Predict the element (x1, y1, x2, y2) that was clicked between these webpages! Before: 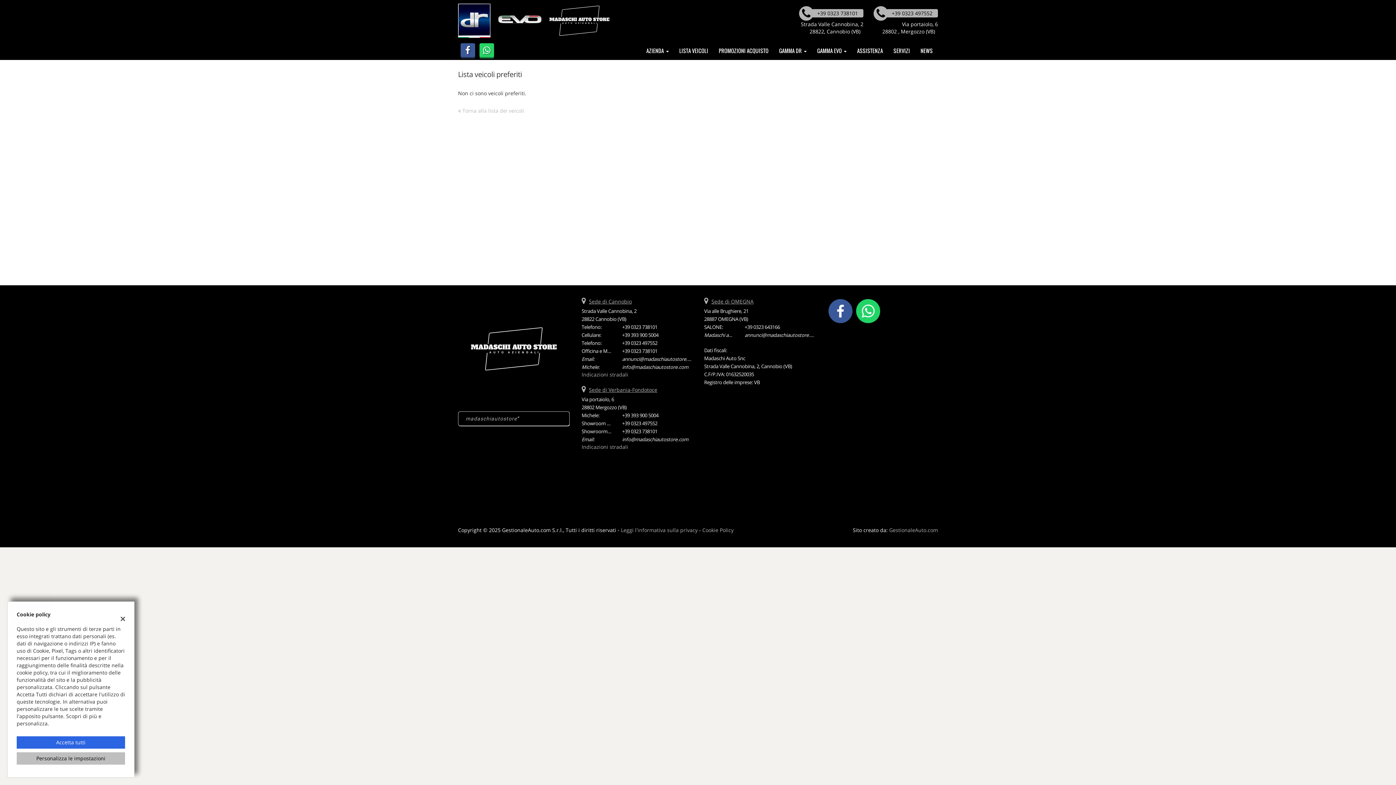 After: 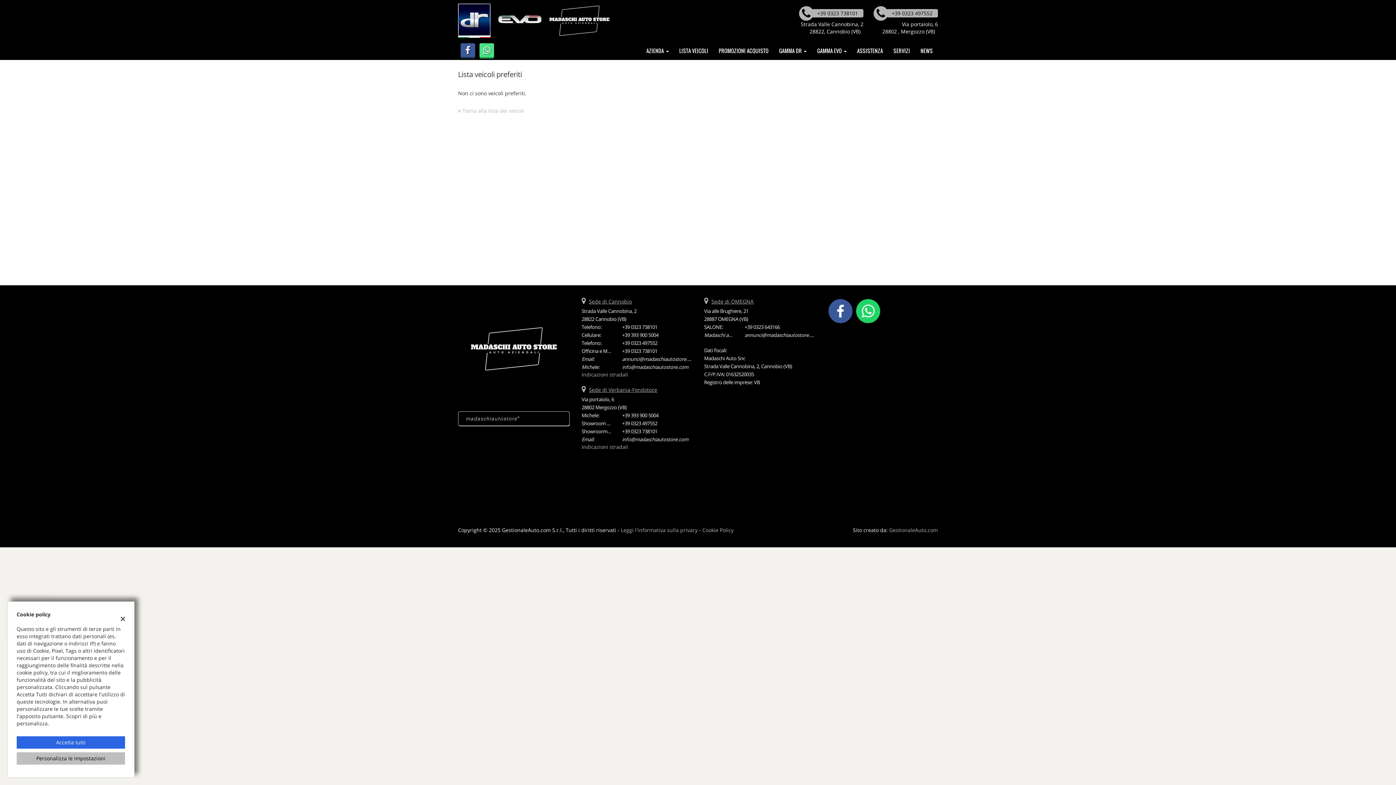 Action: bbox: (478, 48, 495, 54)